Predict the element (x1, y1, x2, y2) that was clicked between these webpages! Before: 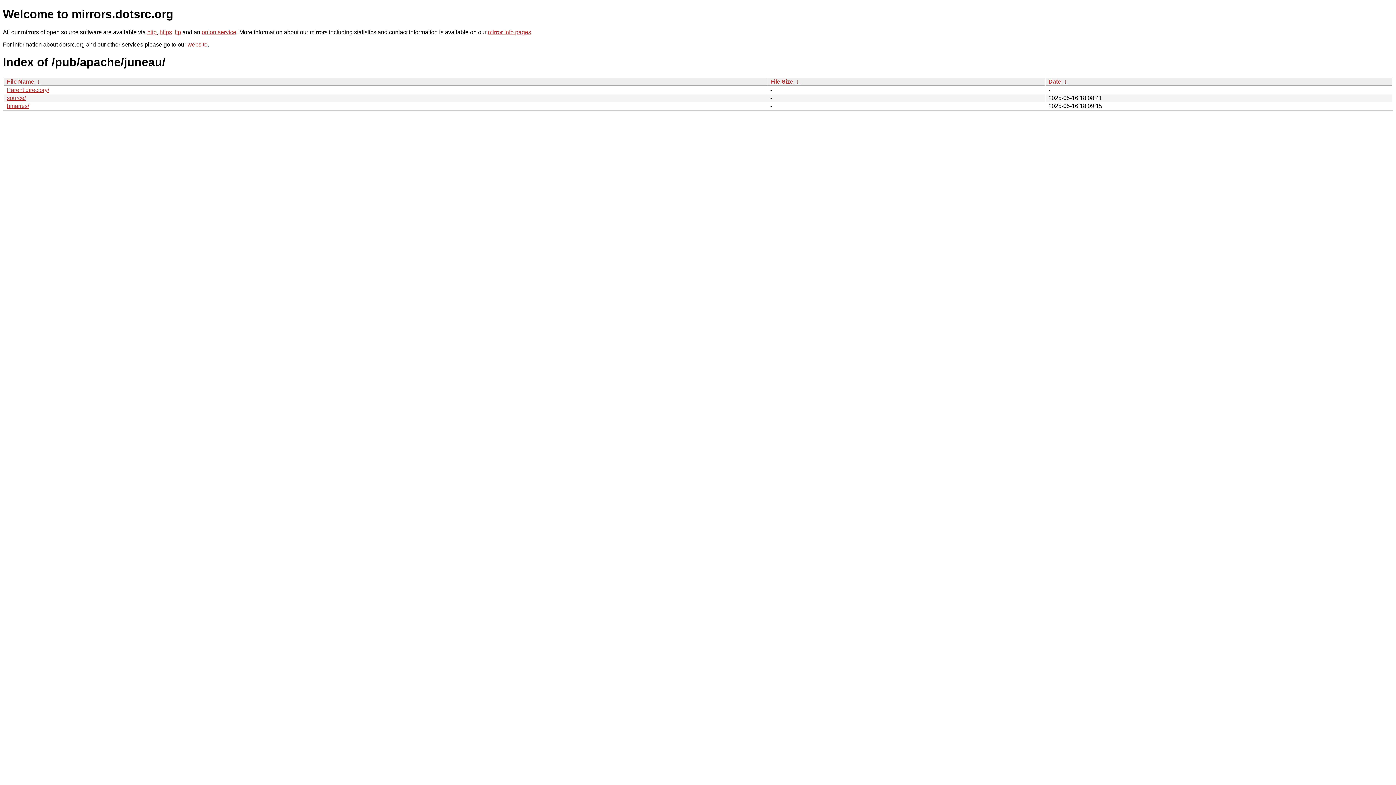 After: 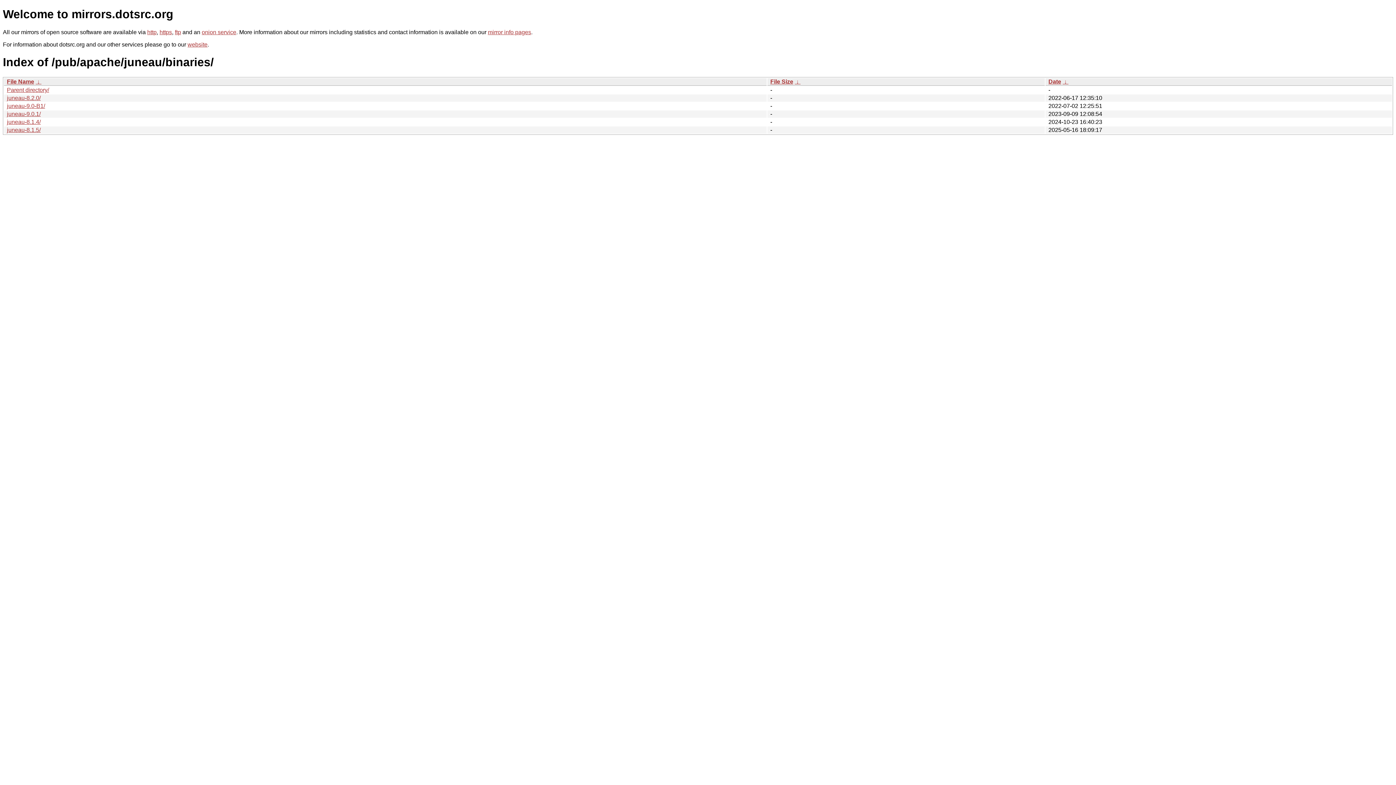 Action: bbox: (6, 102, 29, 109) label: binaries/